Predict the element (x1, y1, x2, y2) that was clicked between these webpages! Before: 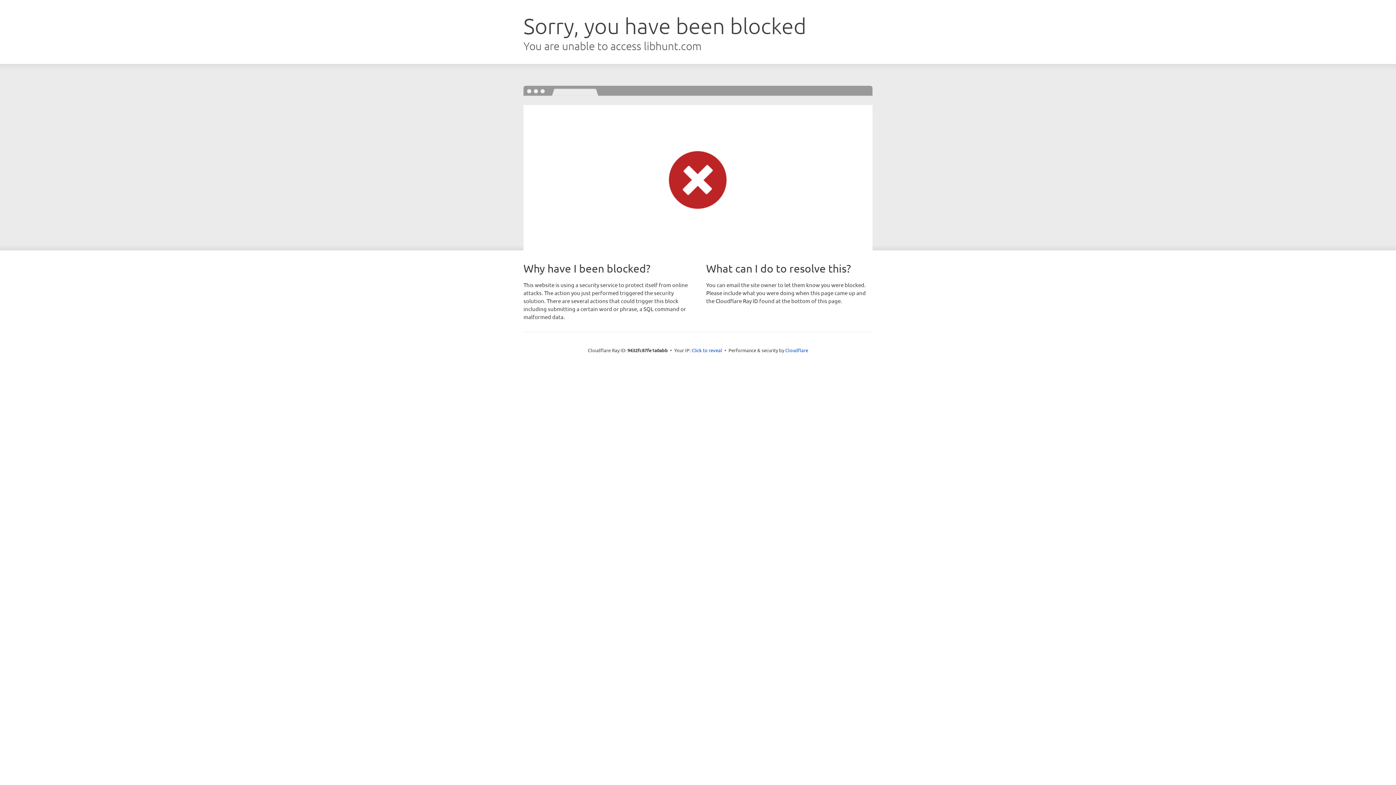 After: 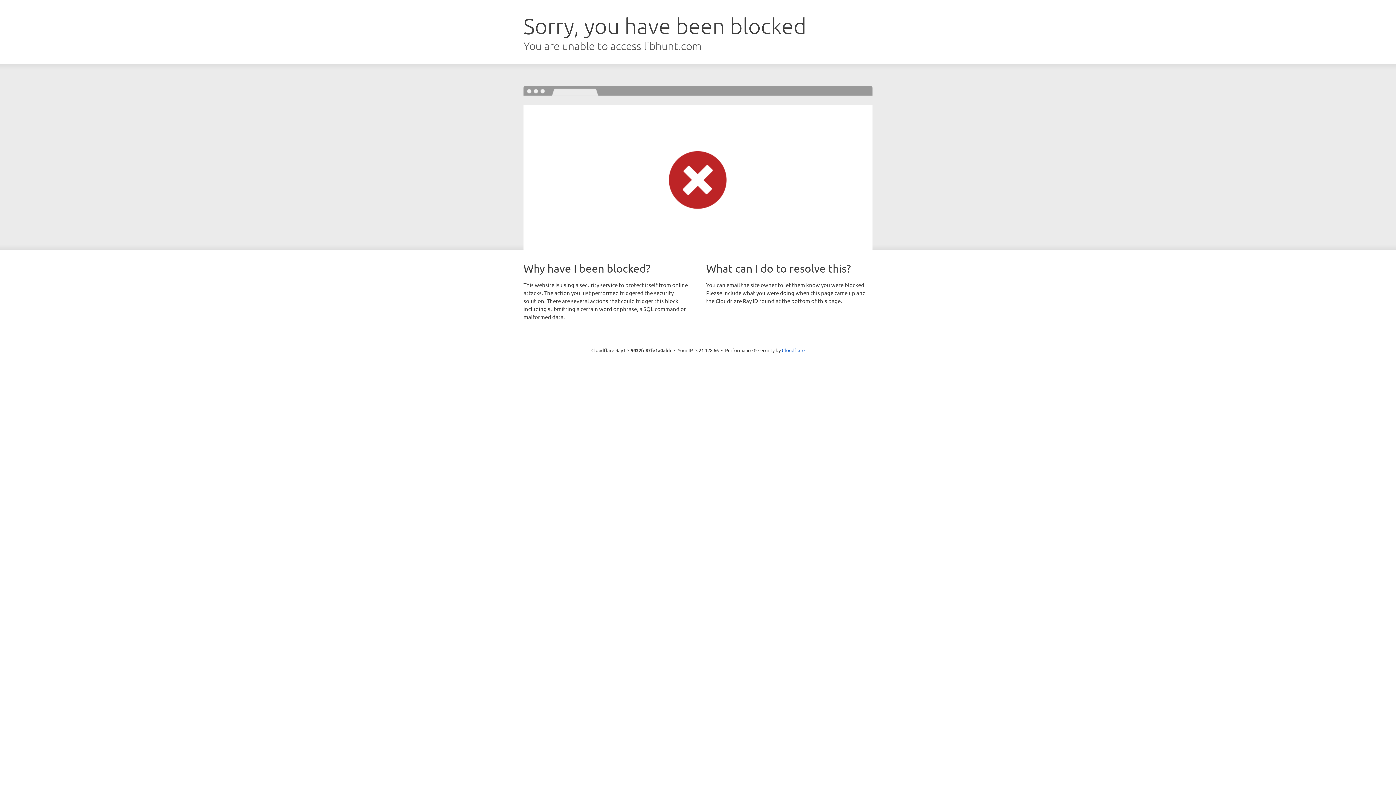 Action: bbox: (691, 346, 722, 353) label: Click to reveal